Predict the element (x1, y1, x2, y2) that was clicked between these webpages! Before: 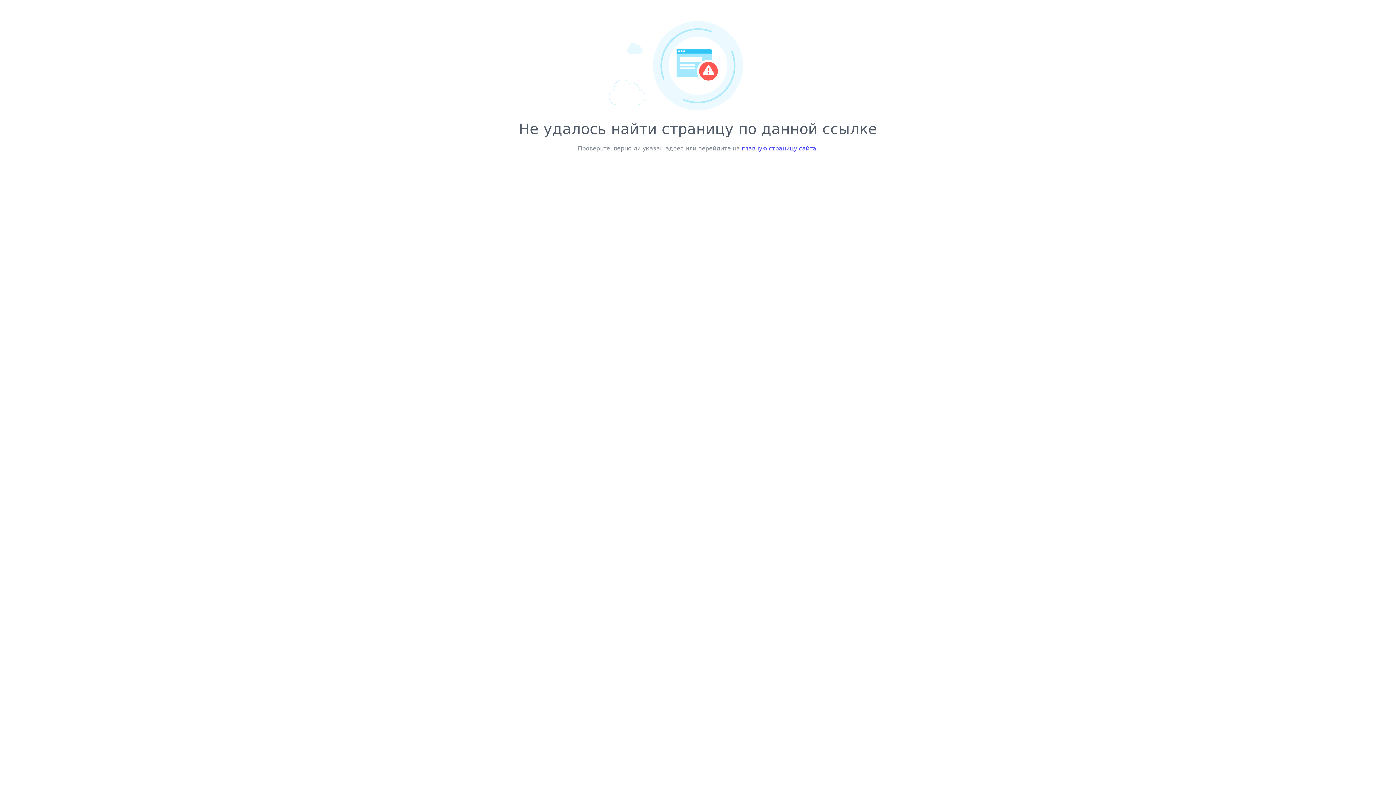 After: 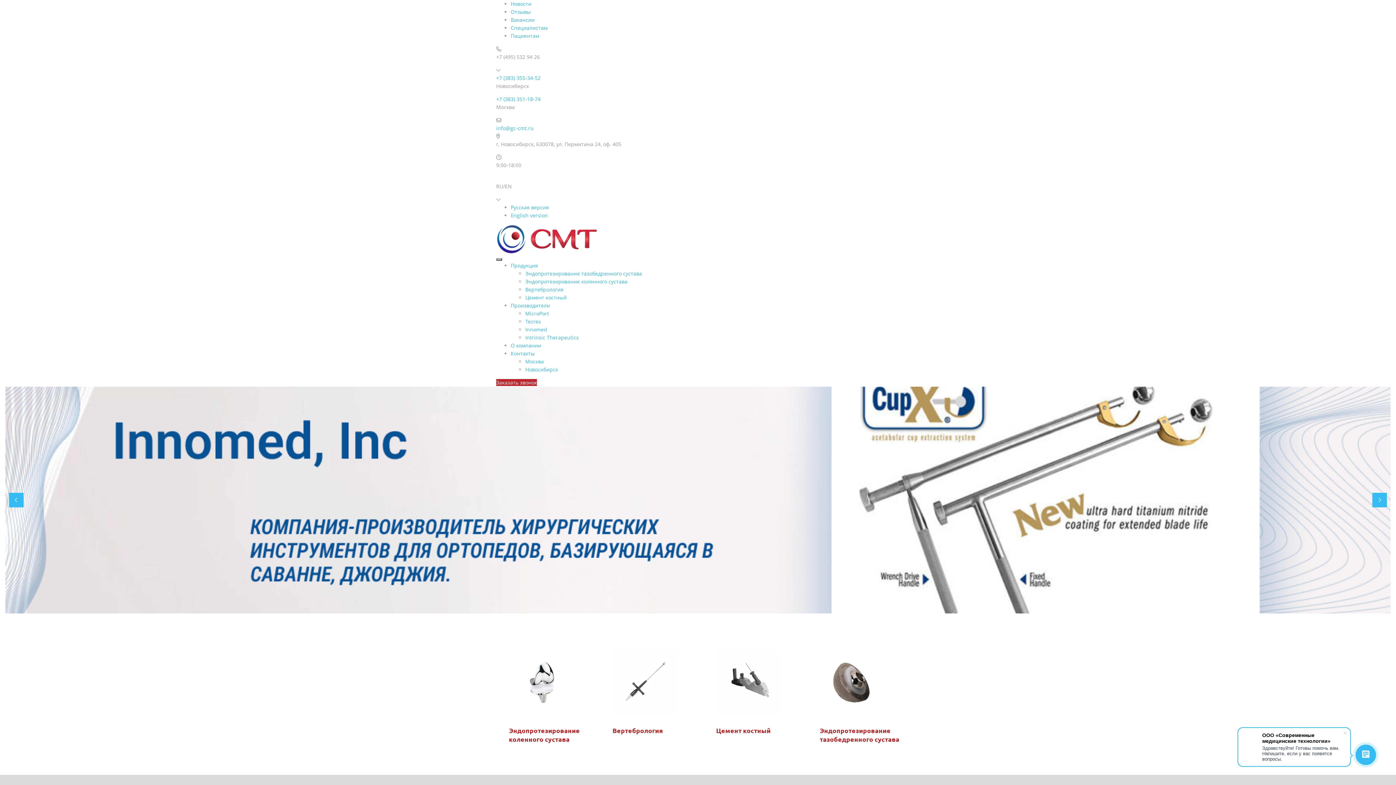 Action: label: главную страницу сайта bbox: (742, 145, 816, 152)